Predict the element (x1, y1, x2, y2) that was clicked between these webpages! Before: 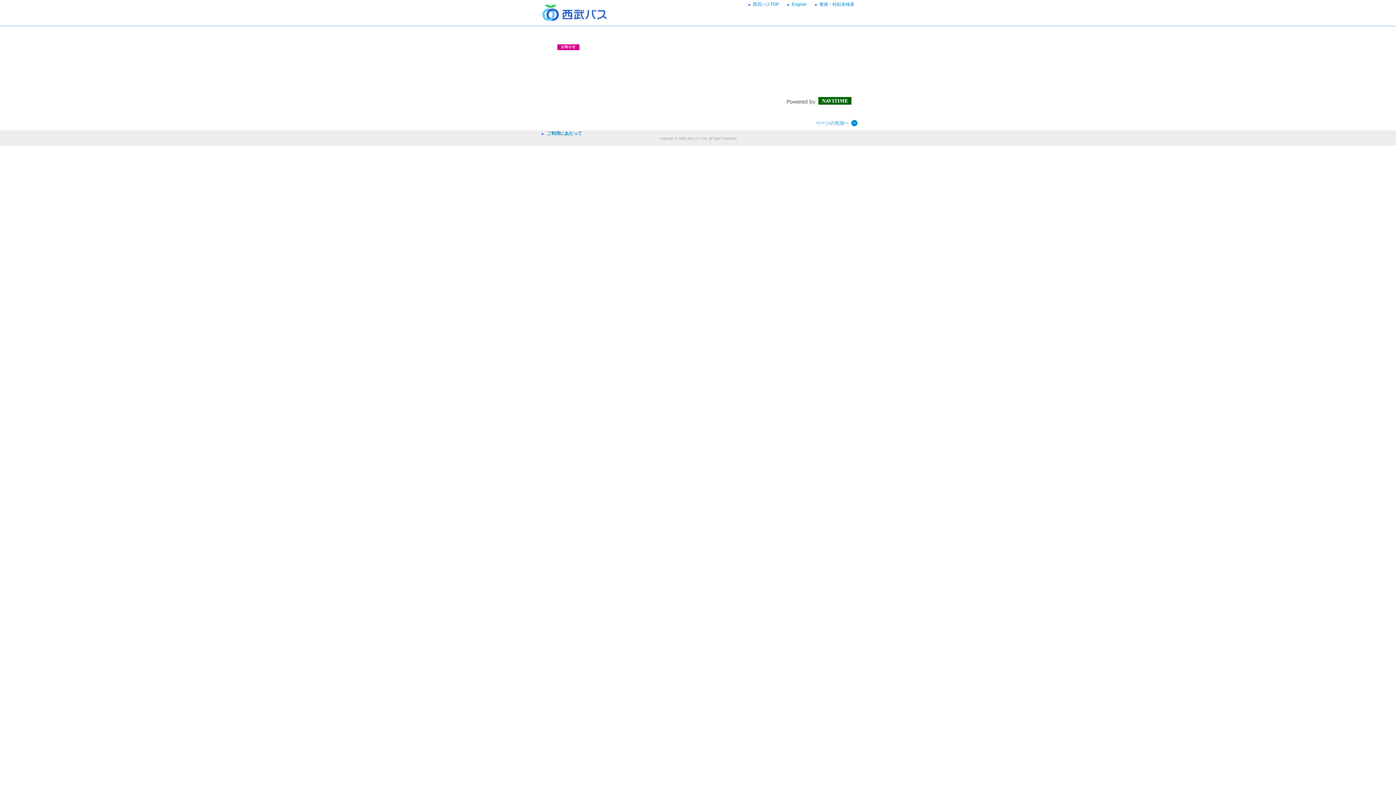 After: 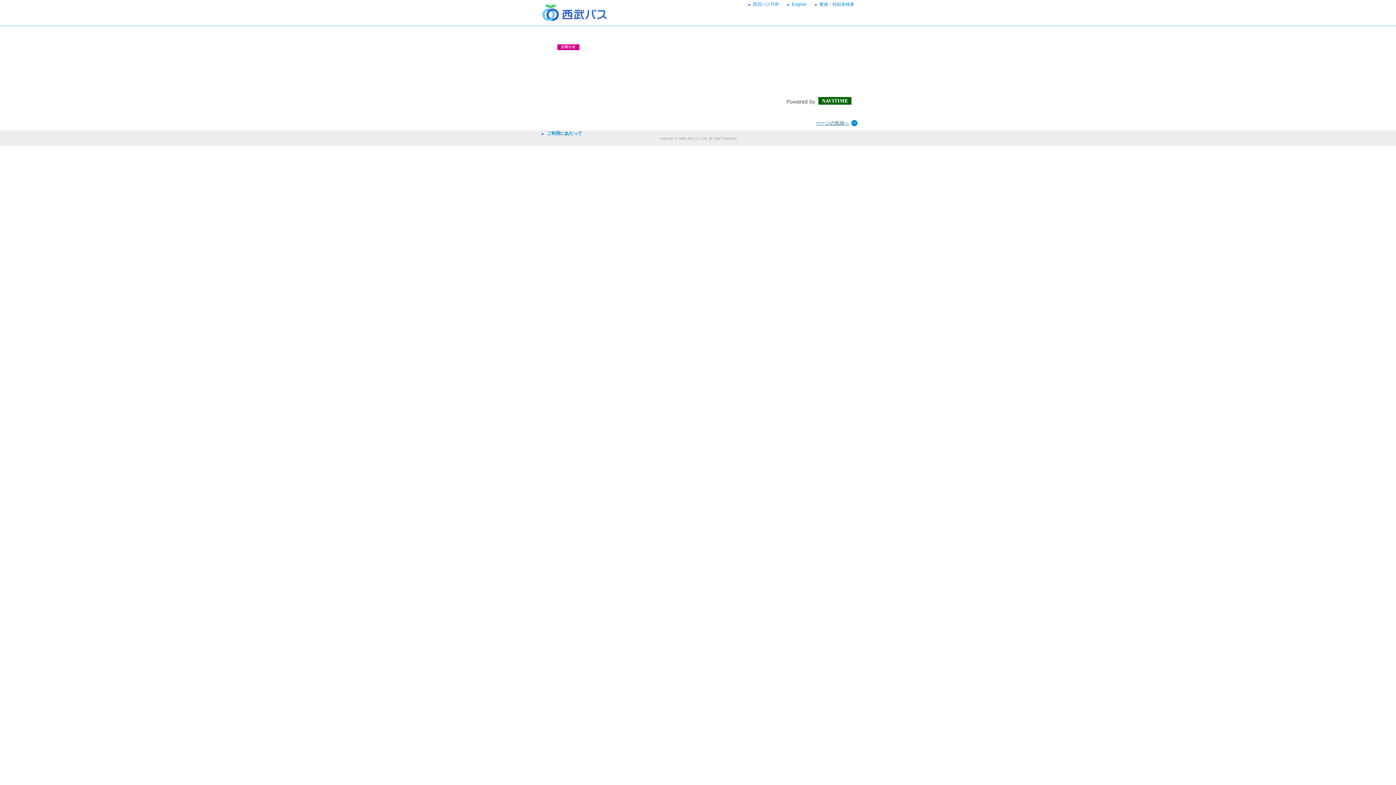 Action: bbox: (538, 120, 858, 126) label: ページの先頭へ